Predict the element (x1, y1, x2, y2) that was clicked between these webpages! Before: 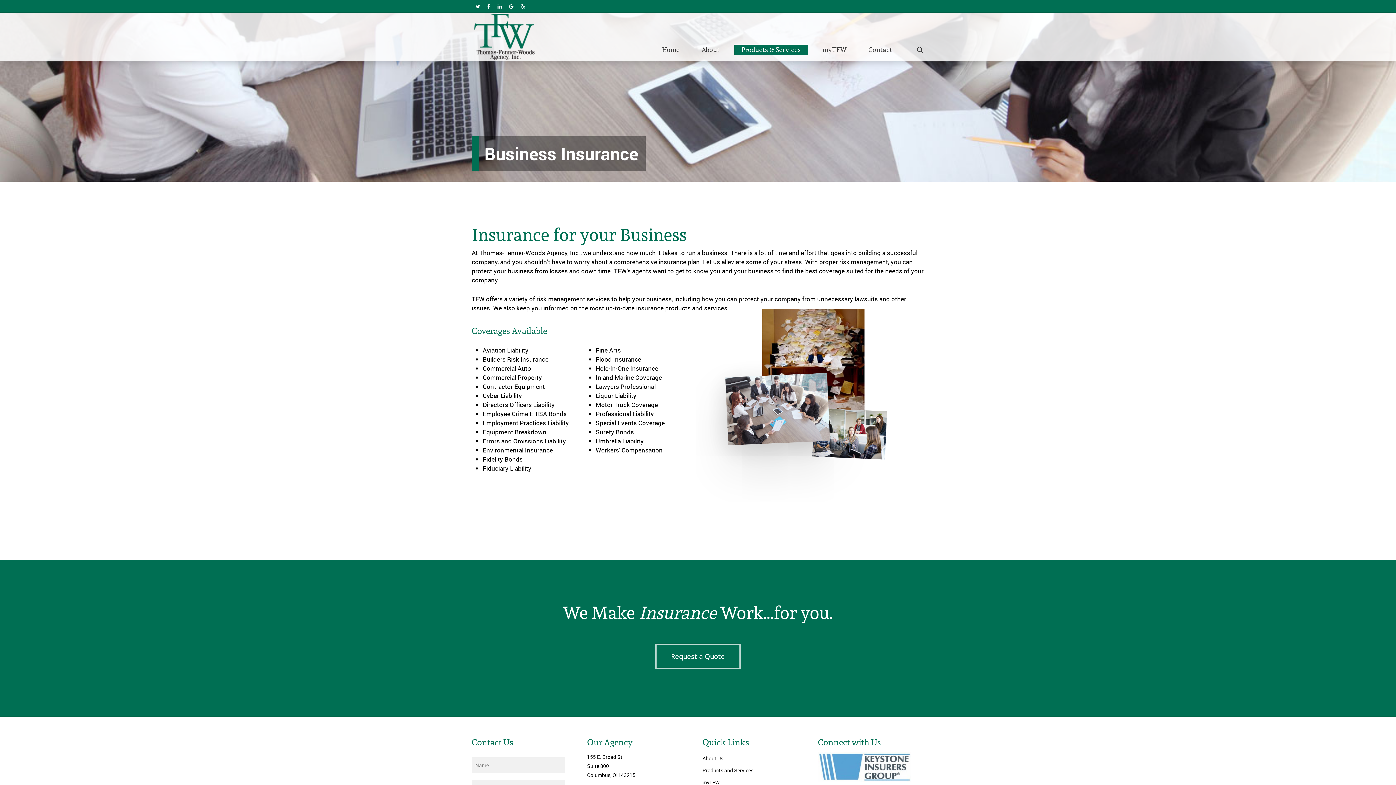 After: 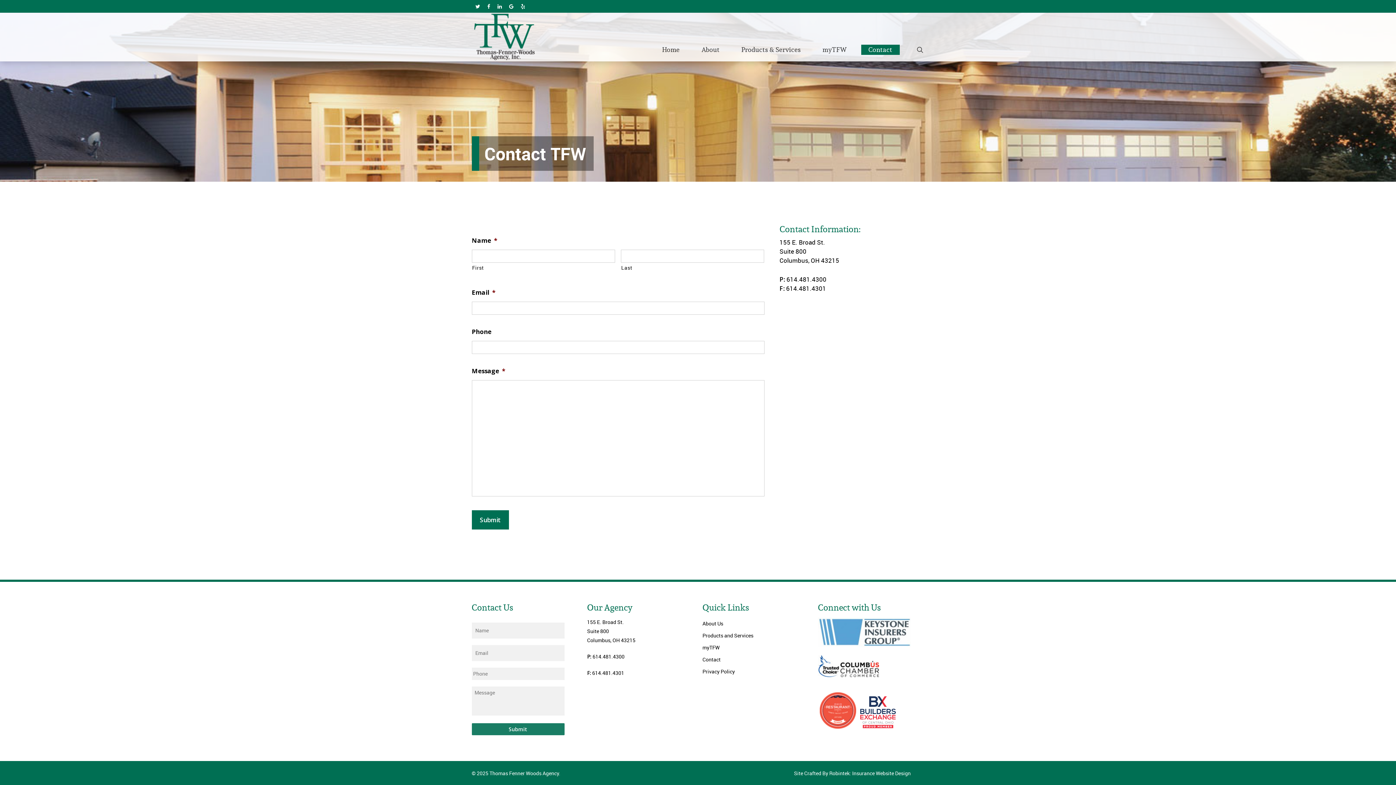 Action: label: Contact bbox: (861, 44, 899, 54)